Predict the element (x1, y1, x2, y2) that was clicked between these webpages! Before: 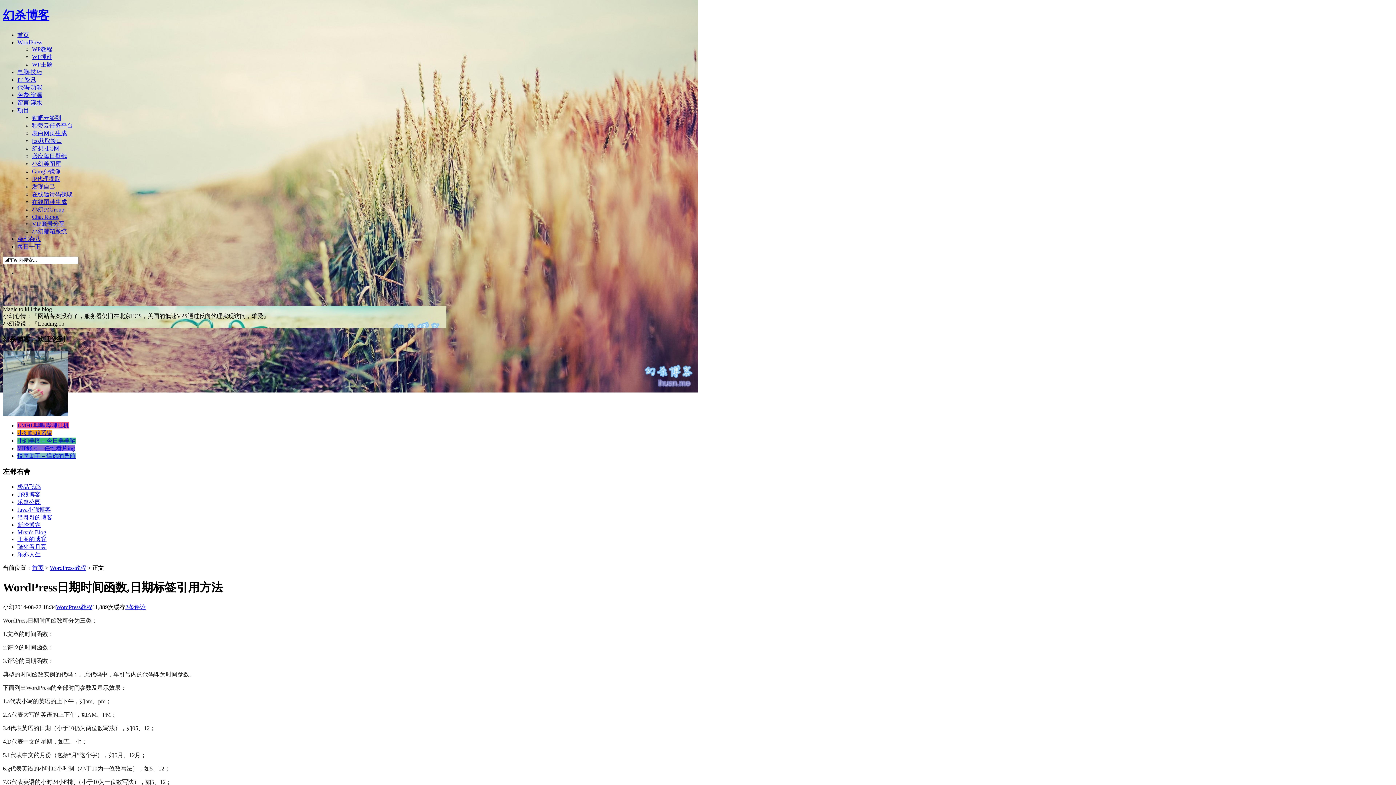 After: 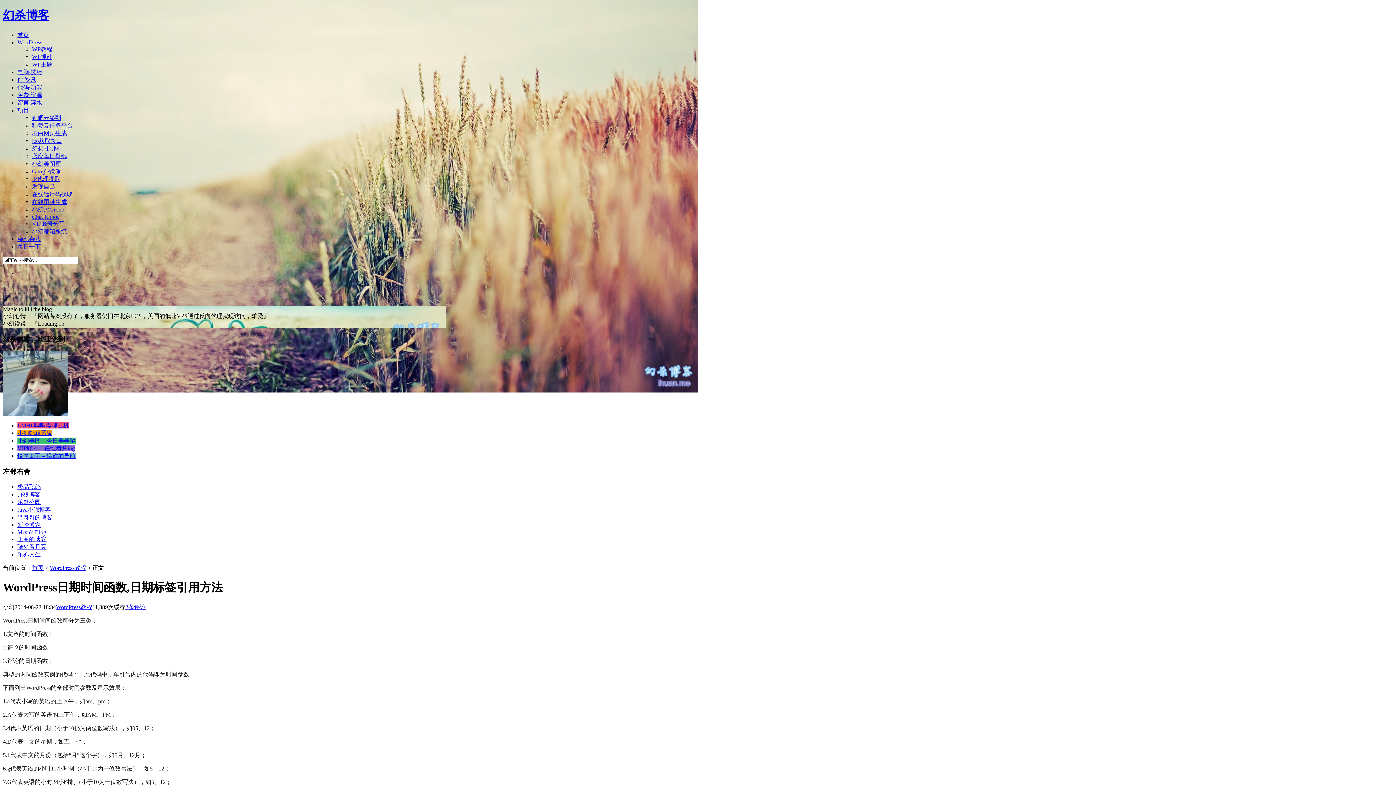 Action: bbox: (17, 453, 75, 459) label: 悦享助手 – 懂你的导航